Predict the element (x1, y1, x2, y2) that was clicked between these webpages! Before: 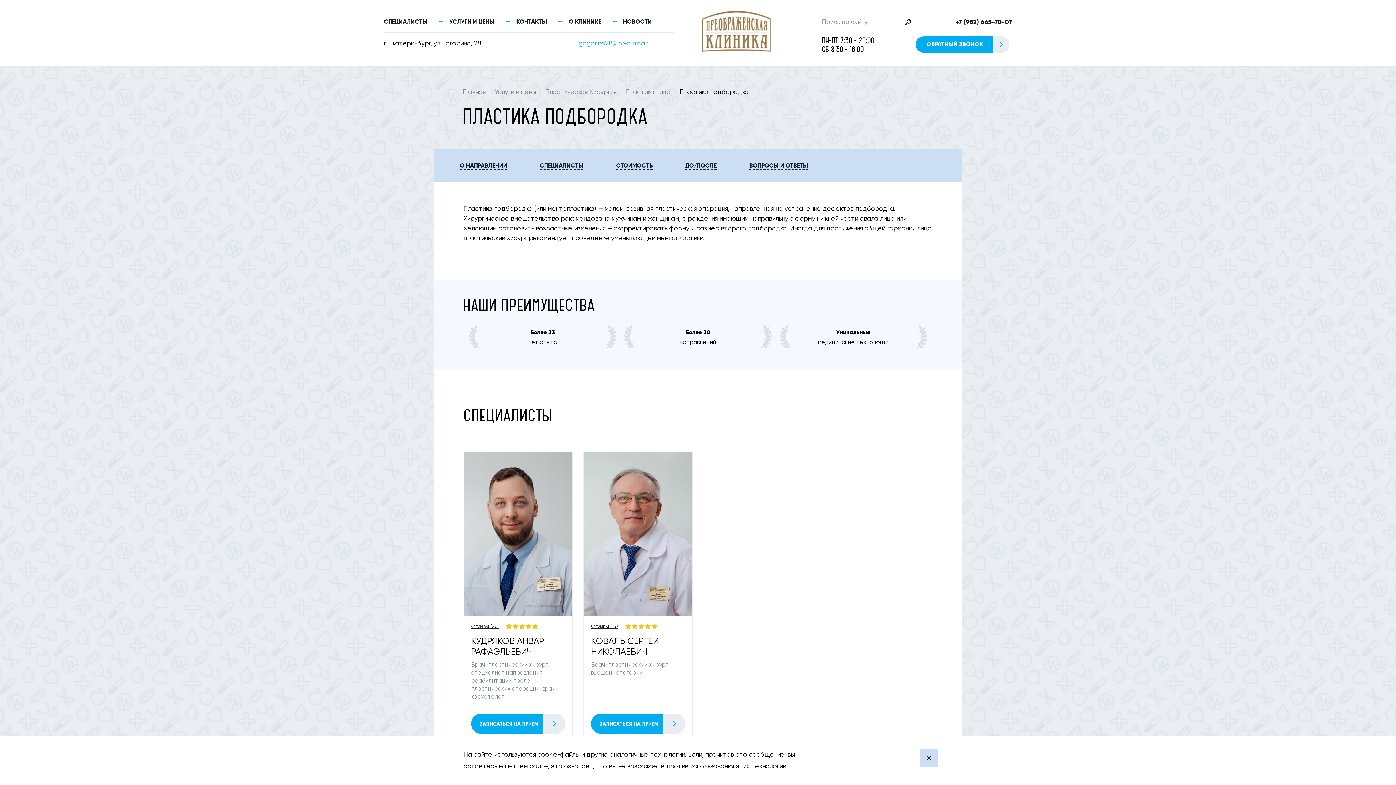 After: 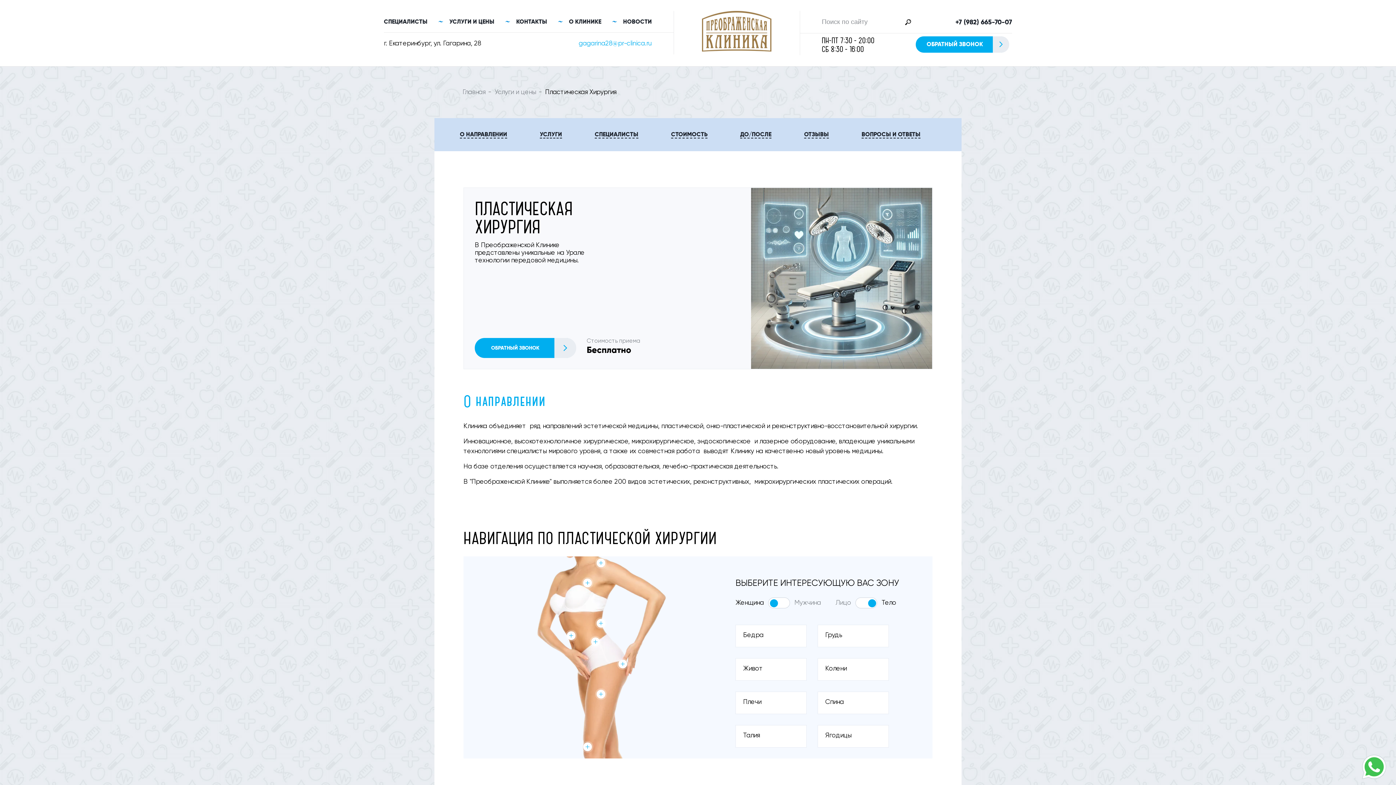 Action: bbox: (545, 88, 616, 96) label: Пластическая Хирургия